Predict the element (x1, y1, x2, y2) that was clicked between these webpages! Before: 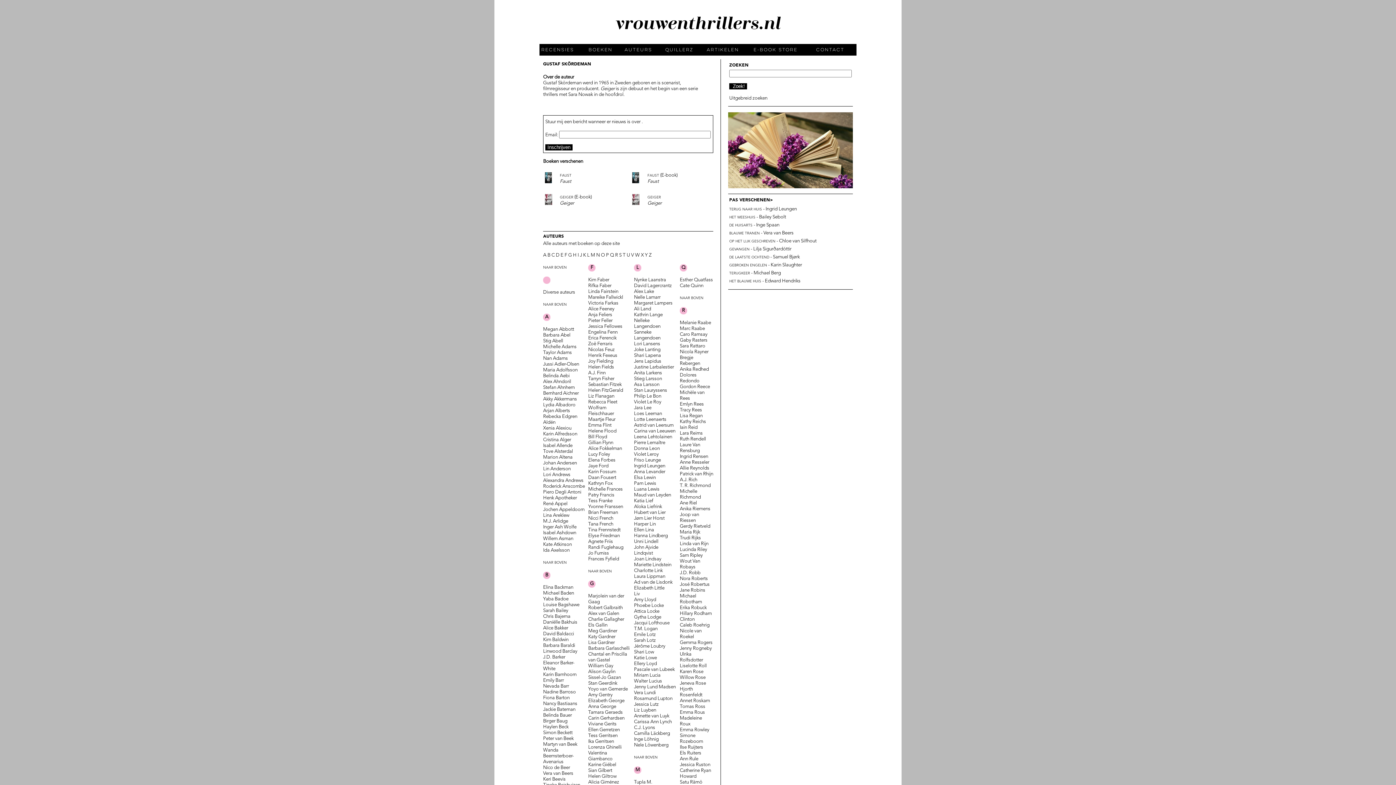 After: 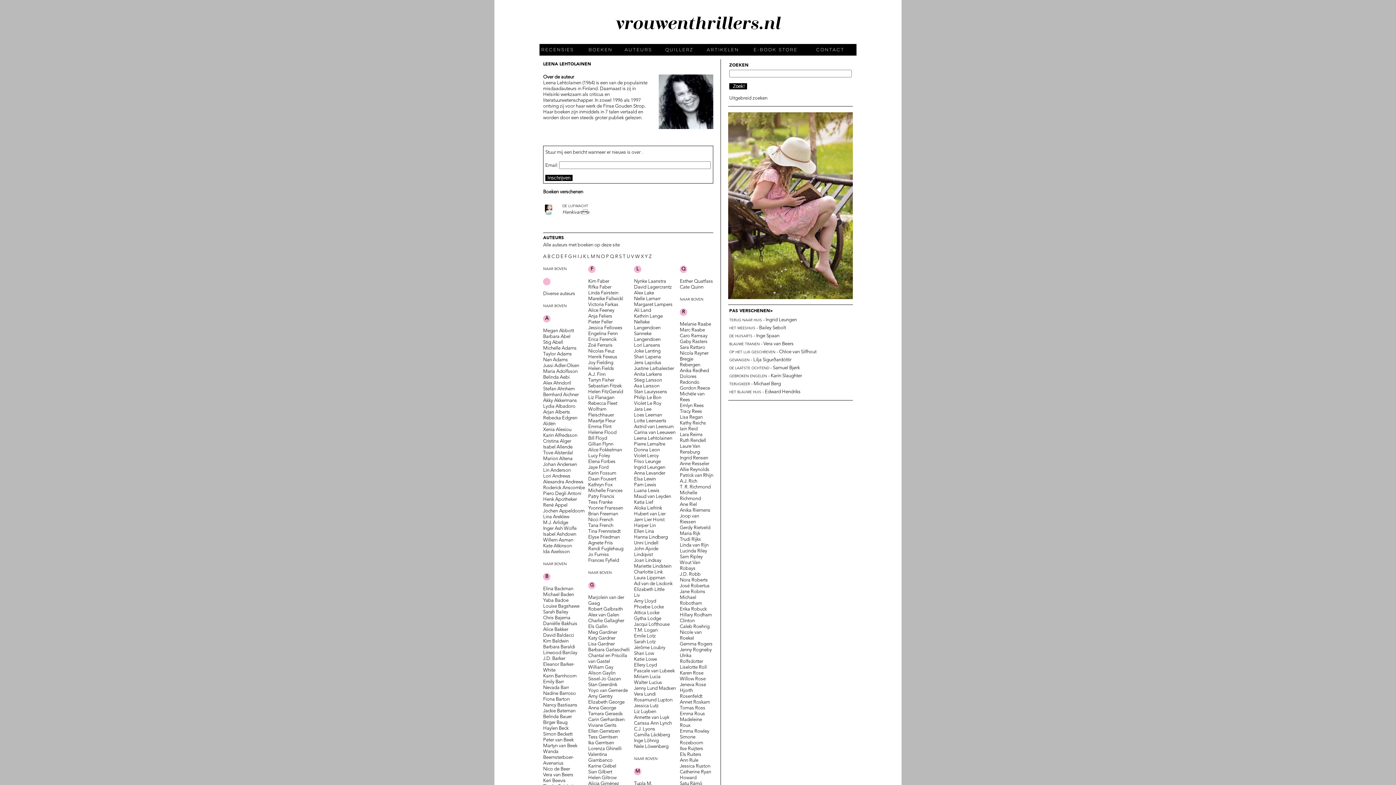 Action: bbox: (634, 434, 672, 439) label: Leena Lehtolainen